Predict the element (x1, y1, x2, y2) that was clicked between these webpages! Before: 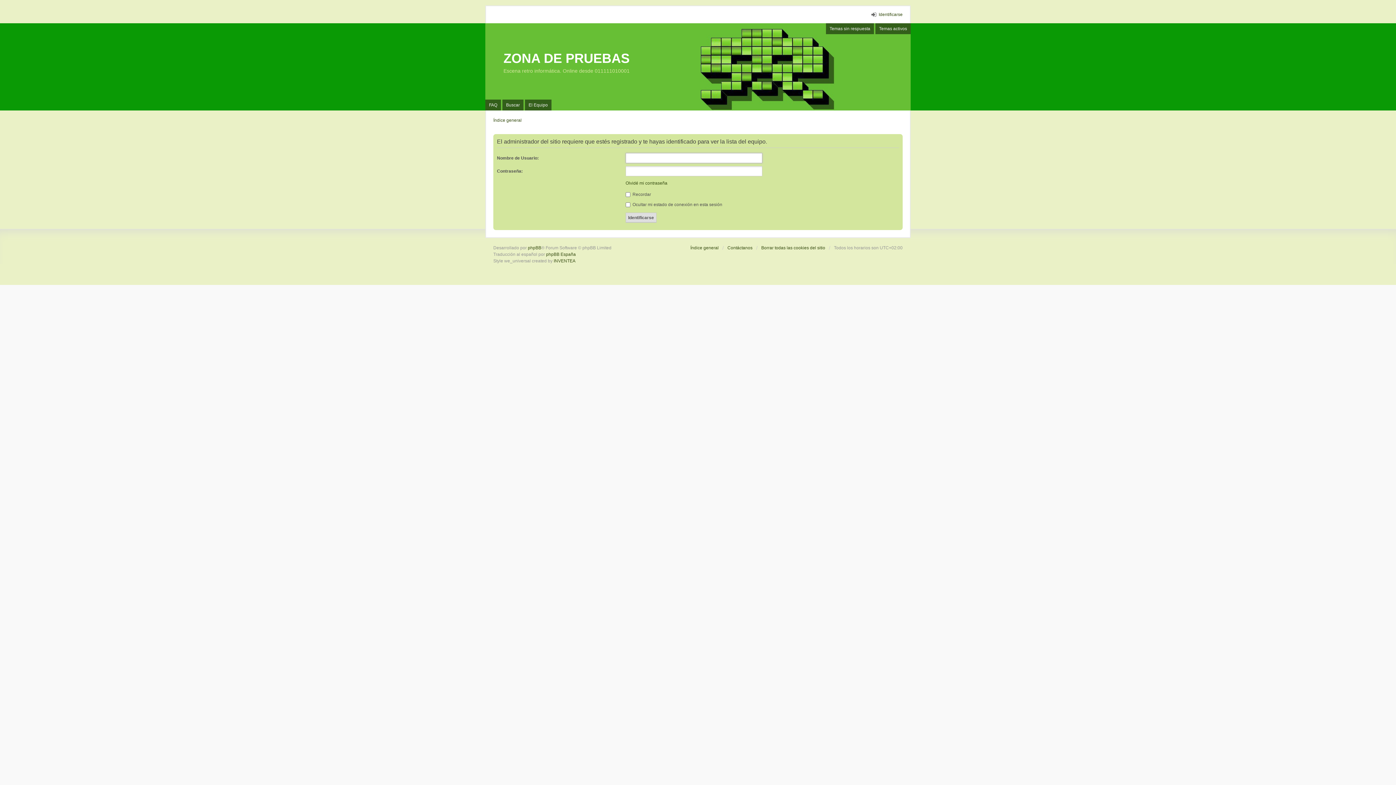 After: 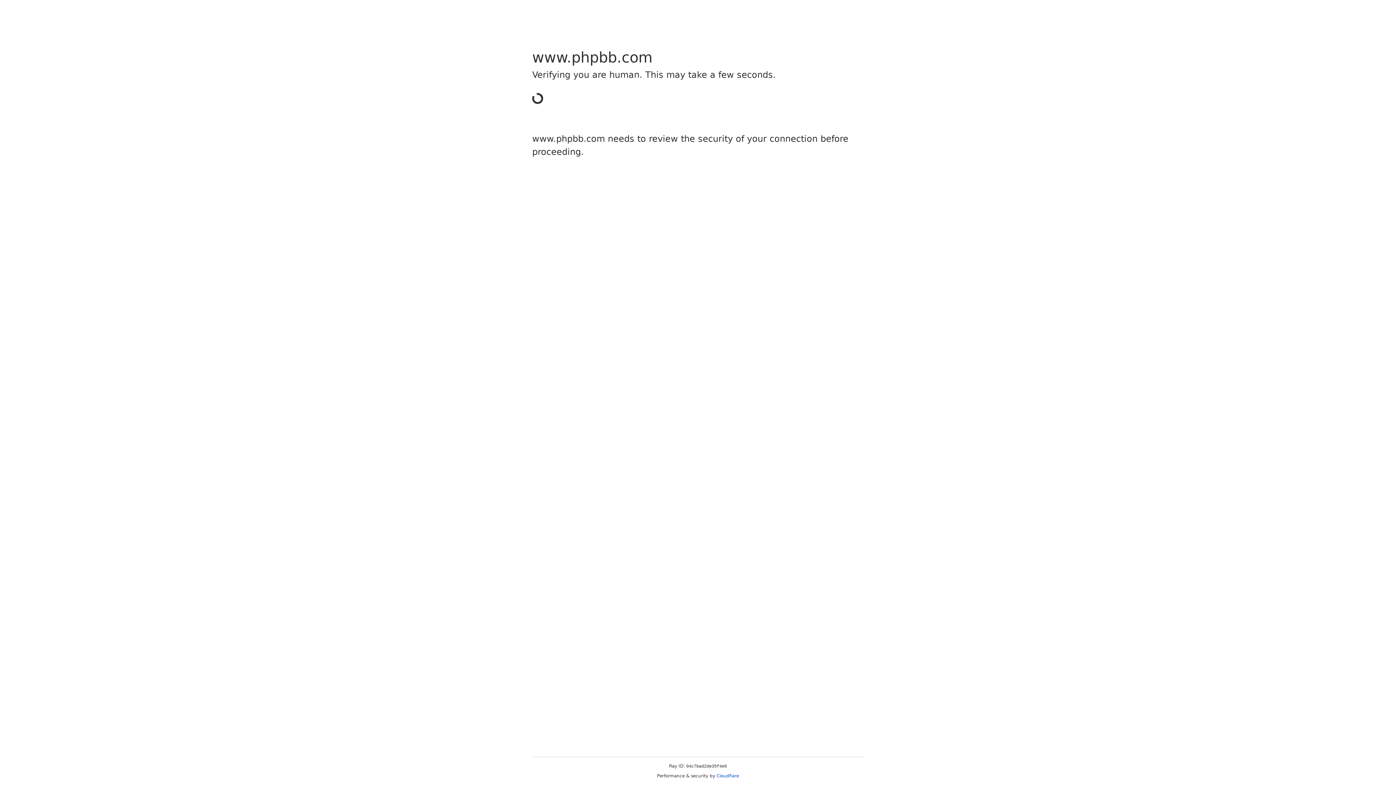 Action: bbox: (528, 245, 541, 250) label: phpBB